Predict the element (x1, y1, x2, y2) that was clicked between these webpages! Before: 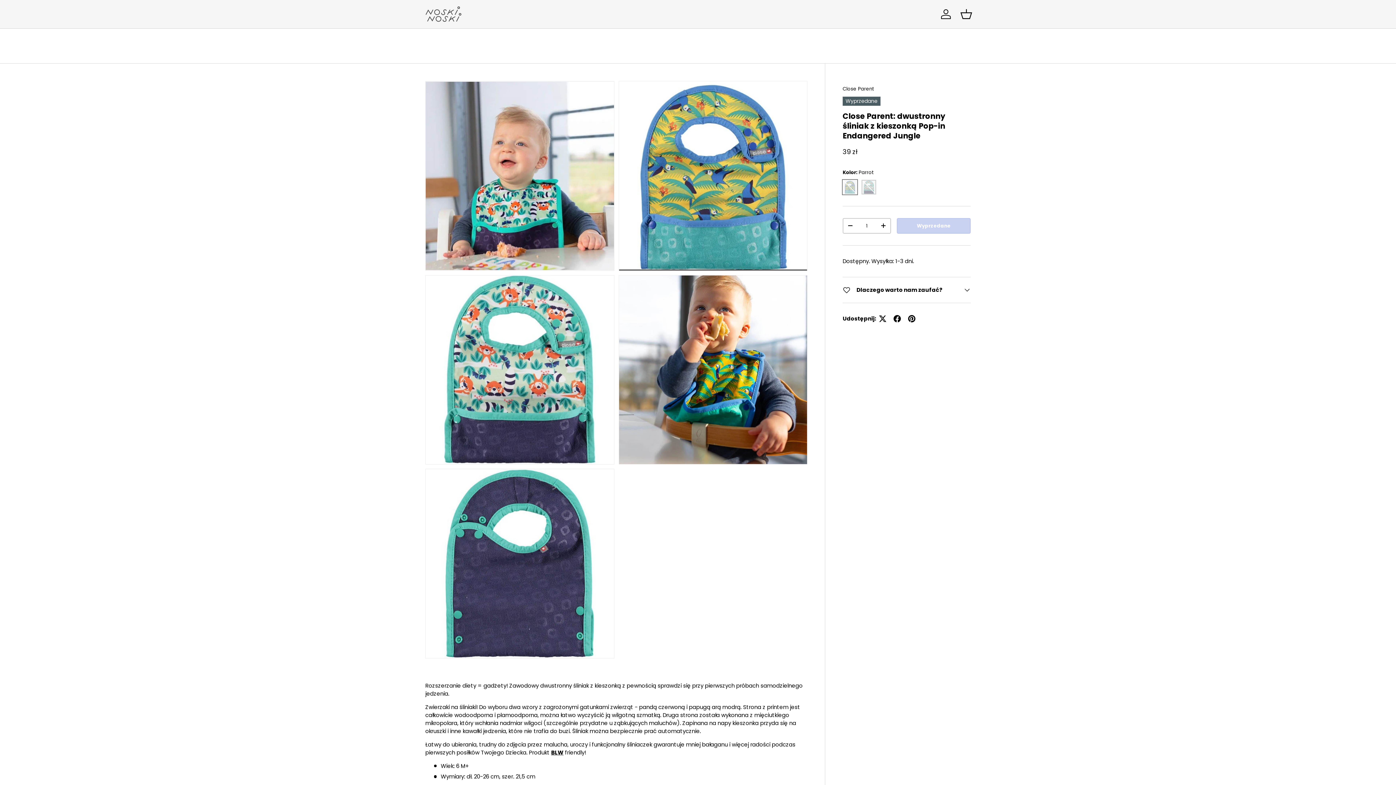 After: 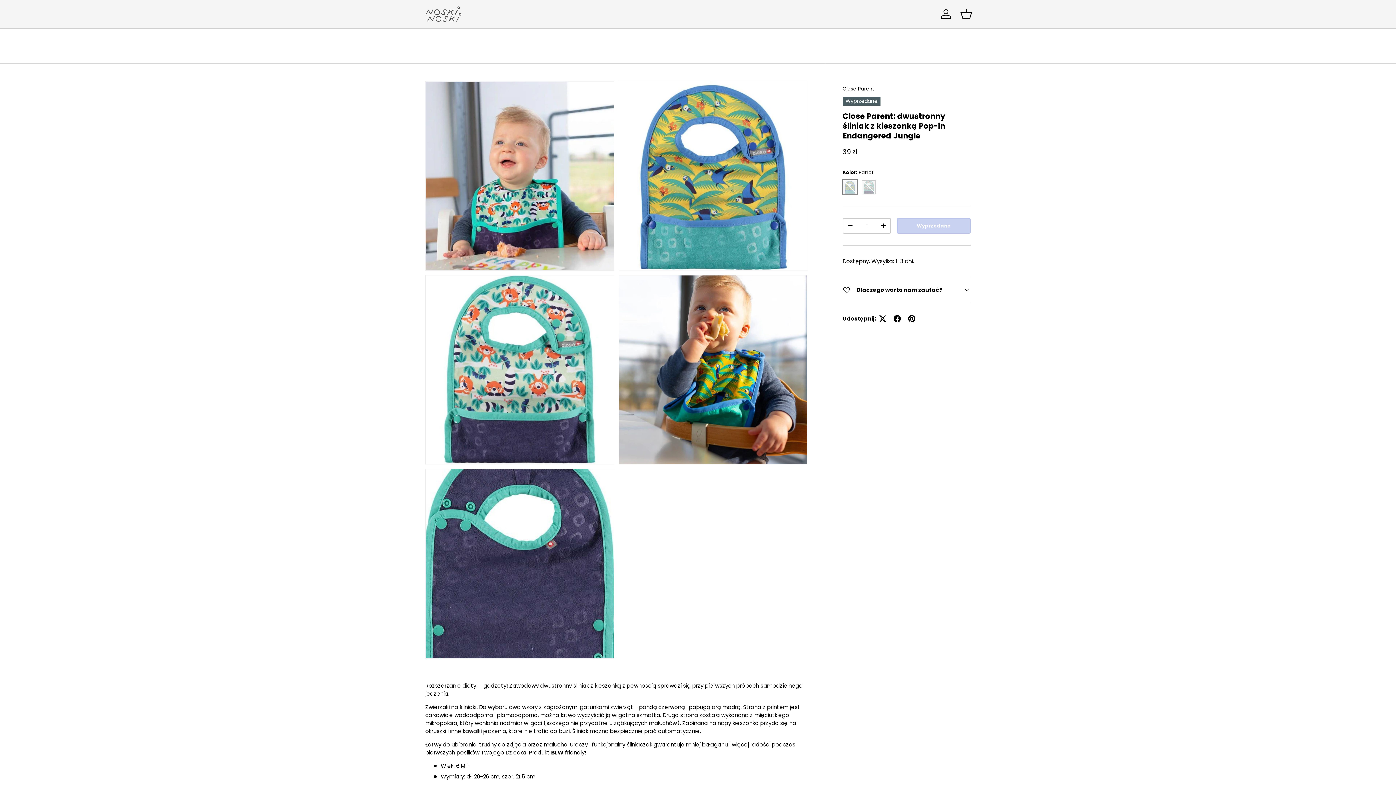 Action: bbox: (425, 469, 614, 658)